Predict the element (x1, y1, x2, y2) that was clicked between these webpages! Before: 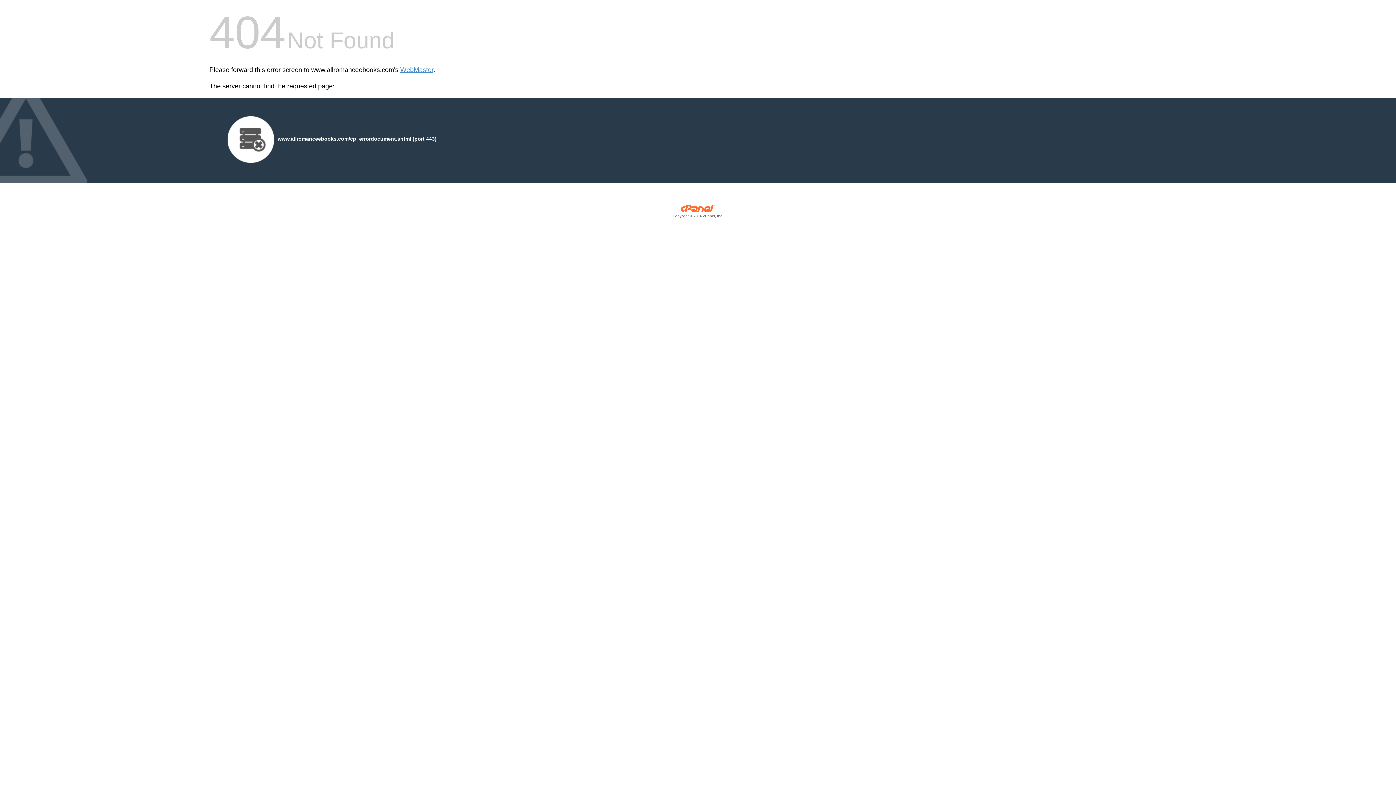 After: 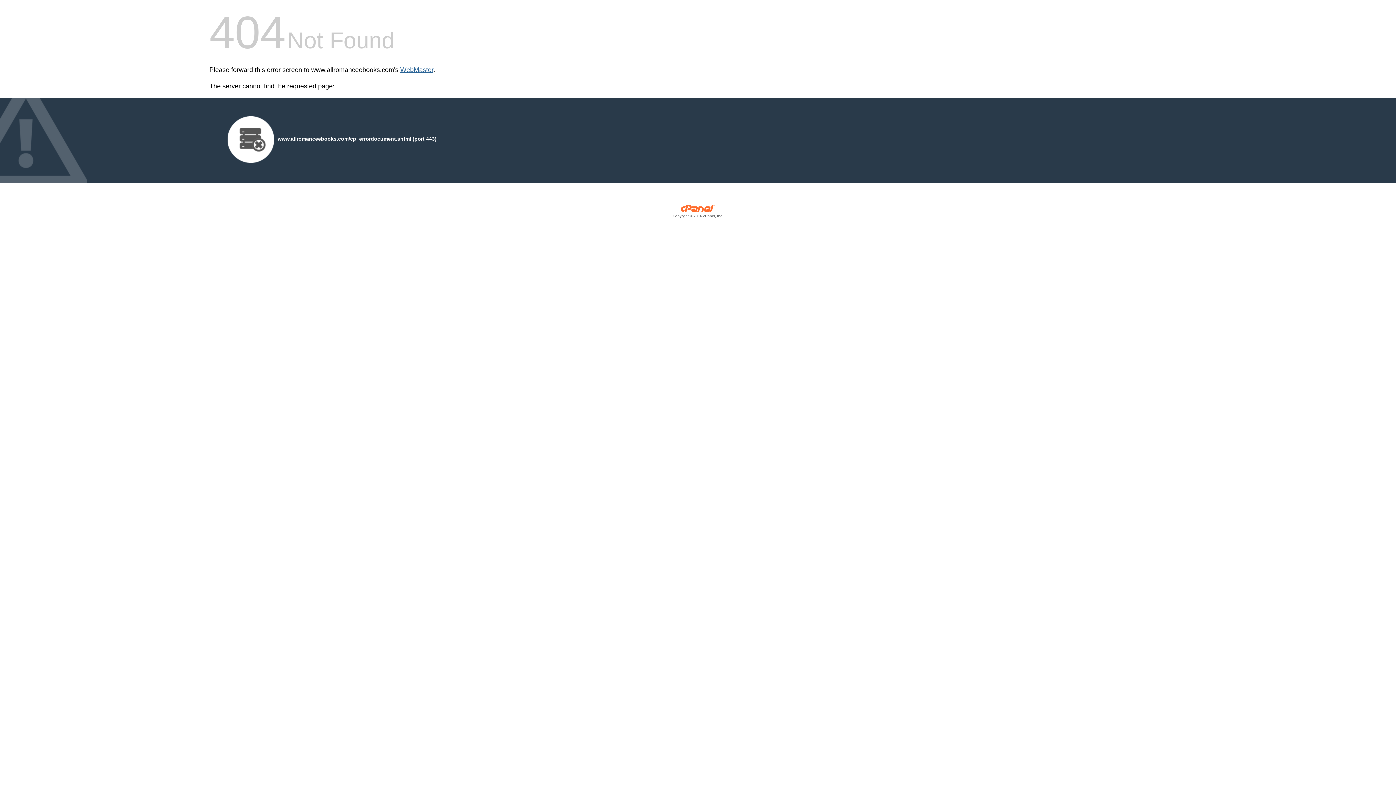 Action: label: WebMaster bbox: (400, 66, 433, 73)